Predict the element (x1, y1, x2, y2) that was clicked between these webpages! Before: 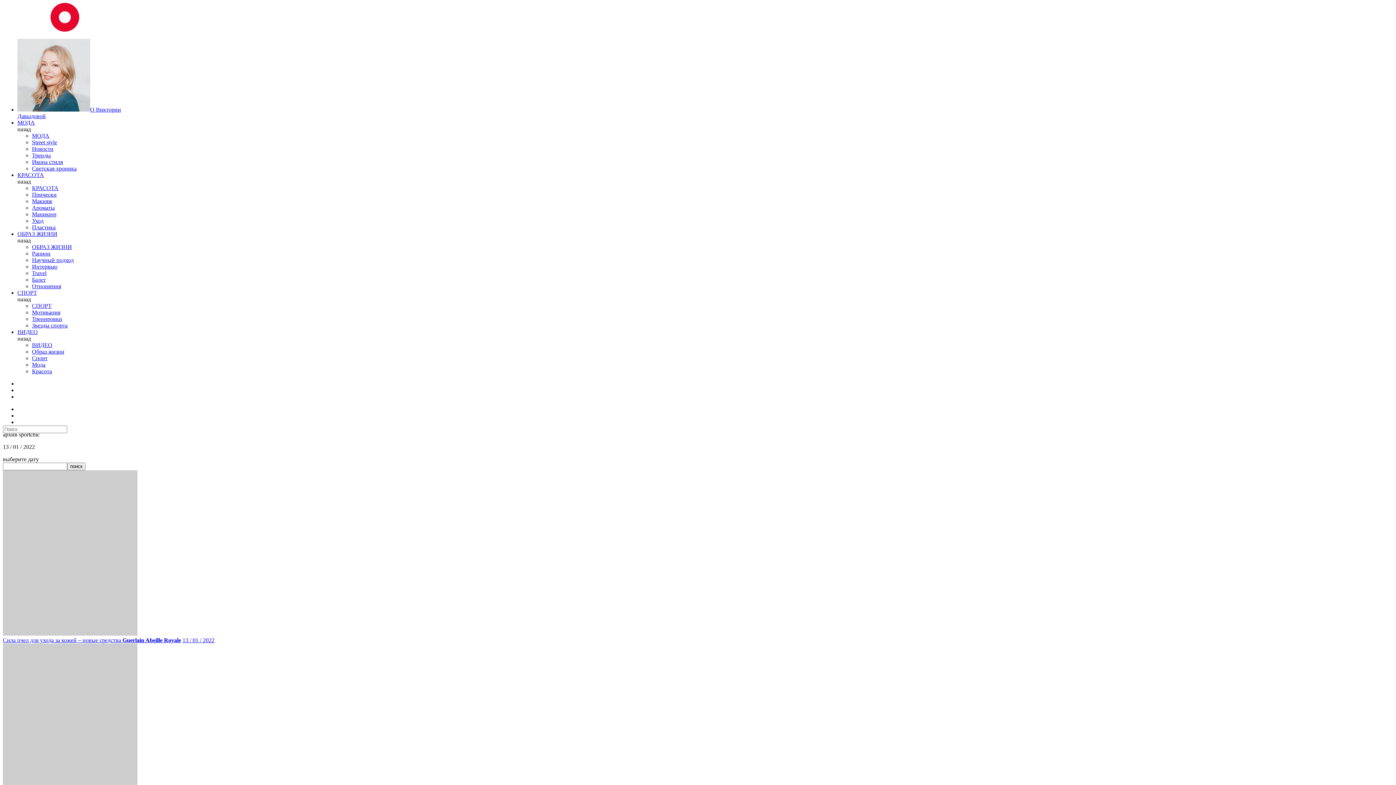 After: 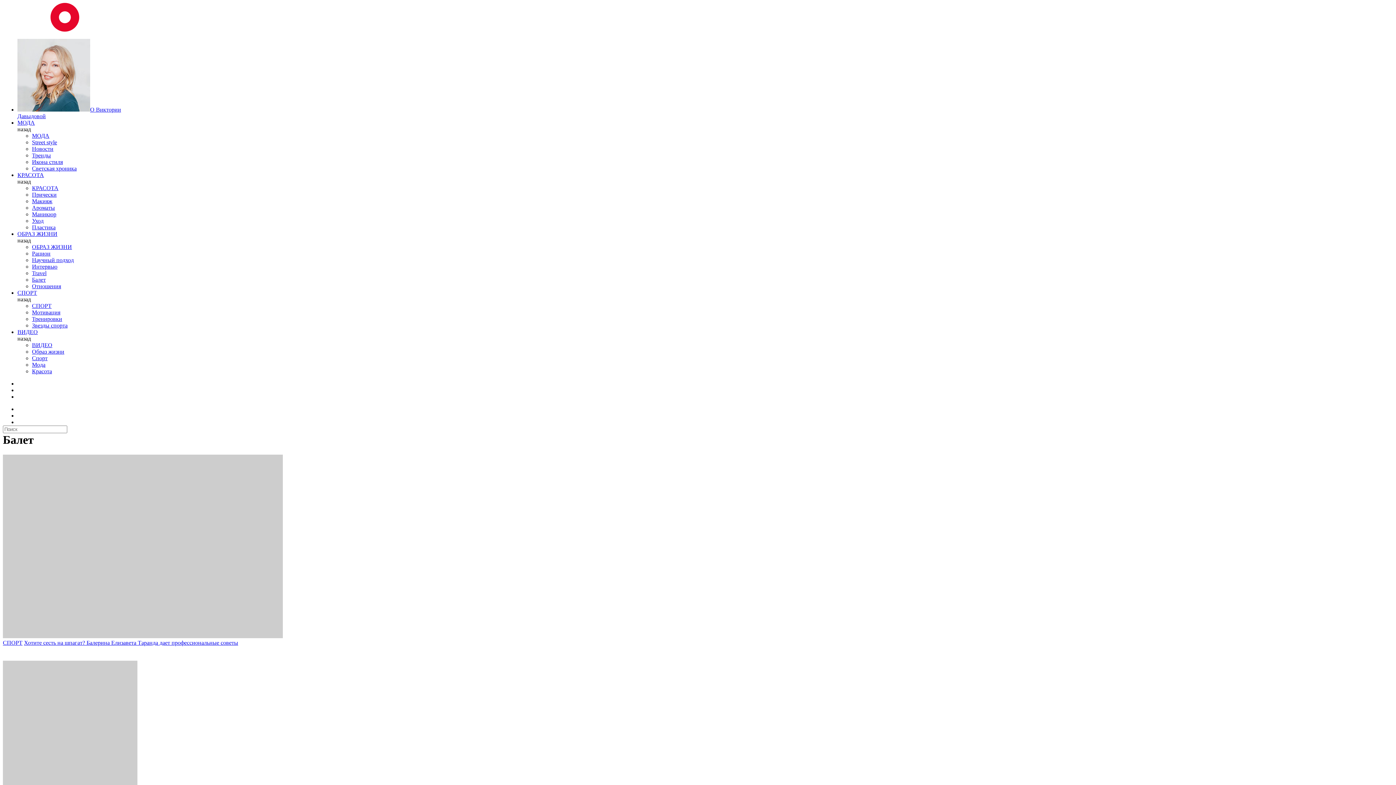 Action: bbox: (32, 276, 45, 282) label: Балет